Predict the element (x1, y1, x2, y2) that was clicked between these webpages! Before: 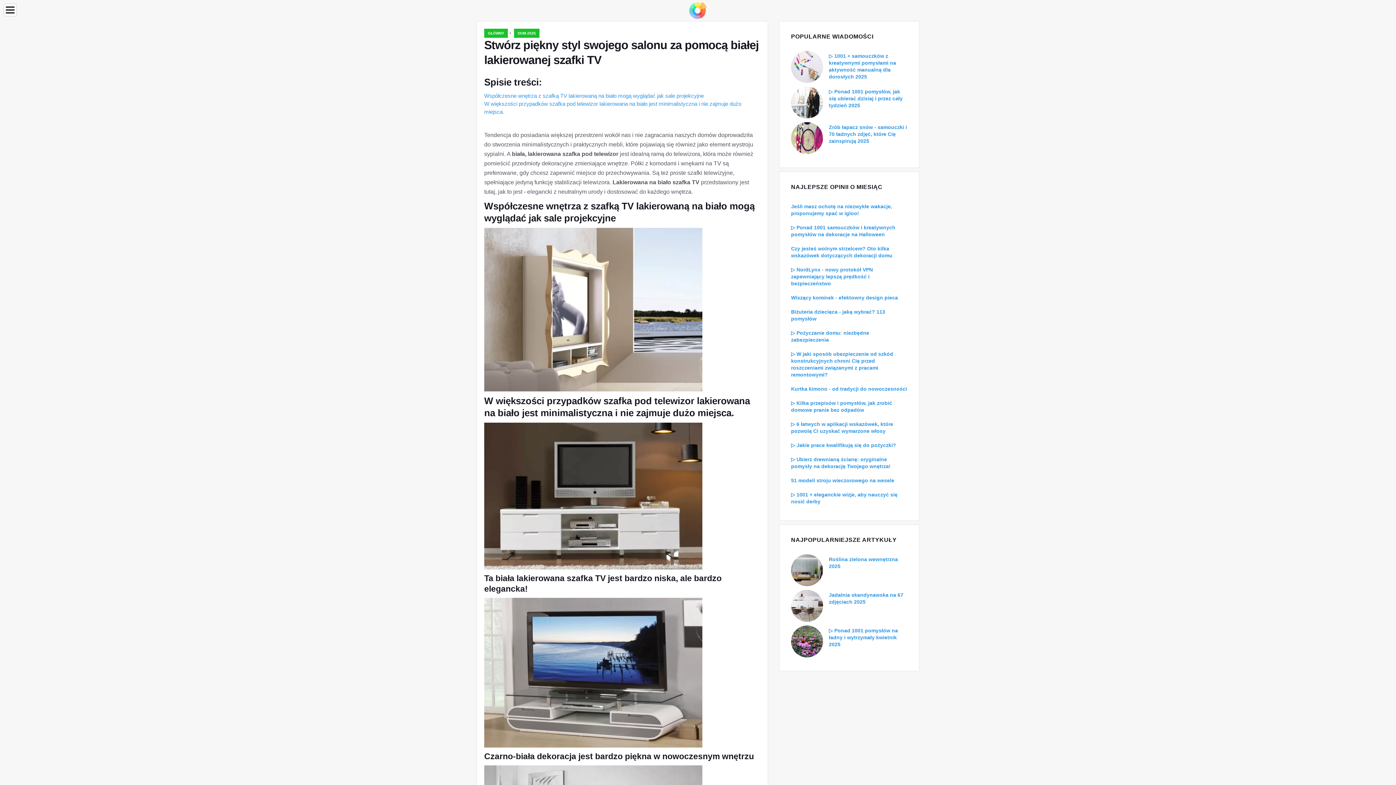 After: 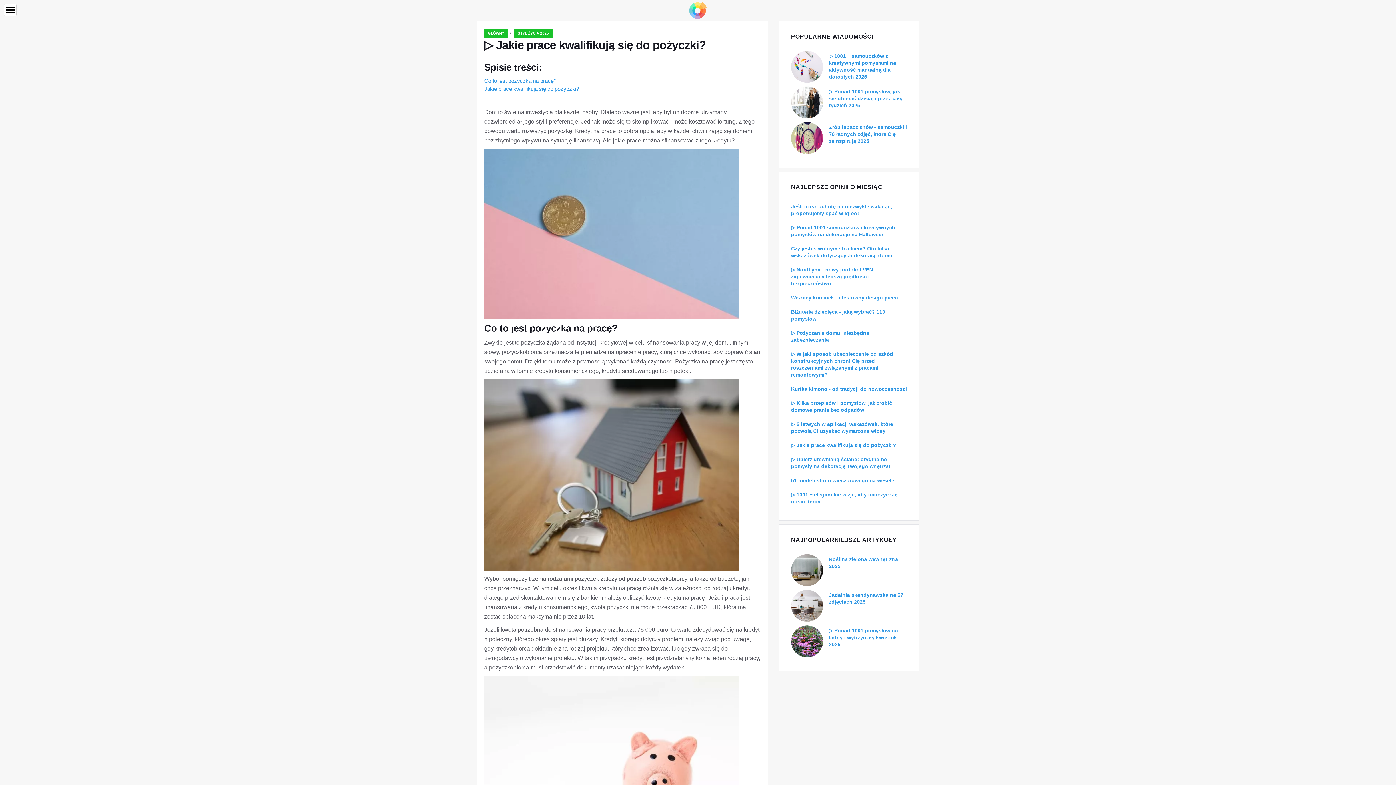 Action: label: ▷ Jakie prace kwalifikują się do pożyczki? bbox: (791, 442, 896, 448)